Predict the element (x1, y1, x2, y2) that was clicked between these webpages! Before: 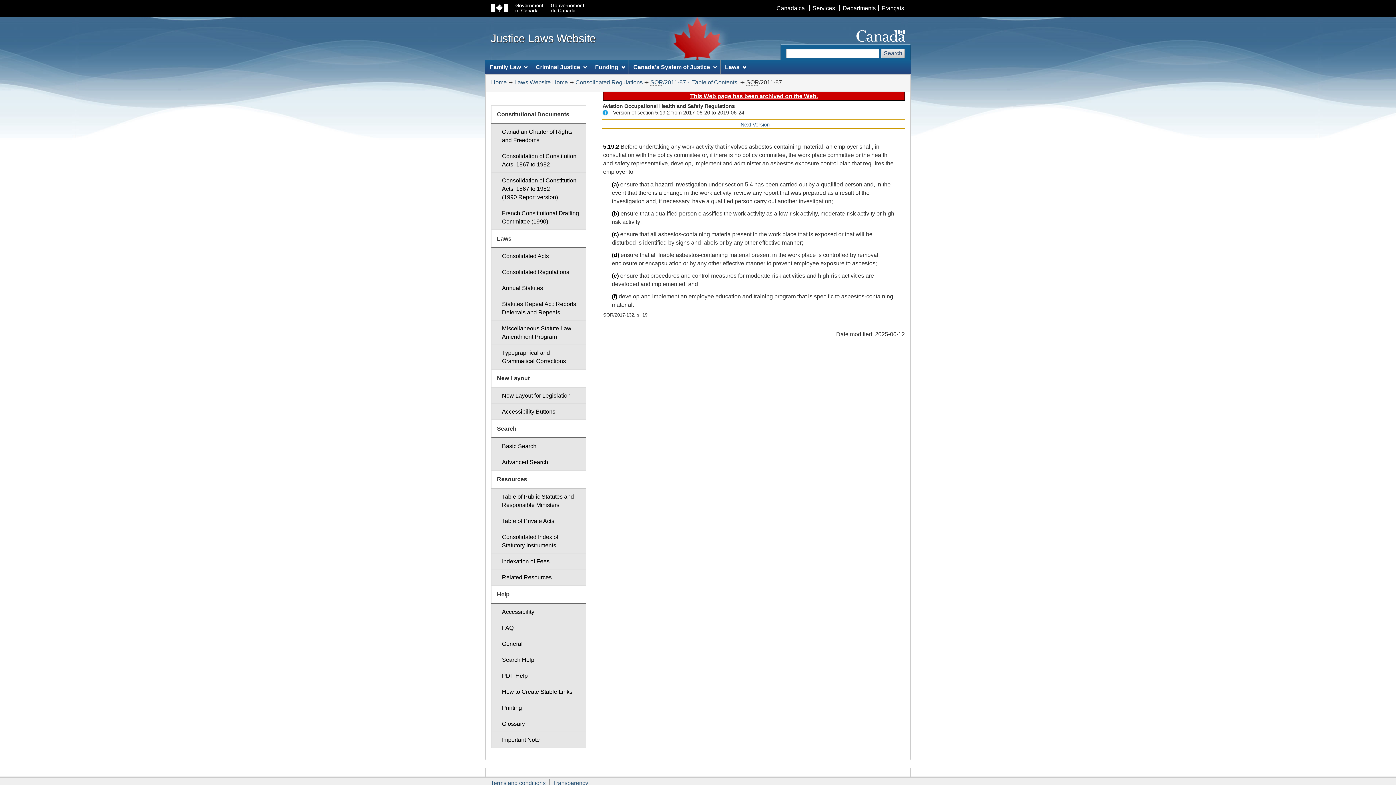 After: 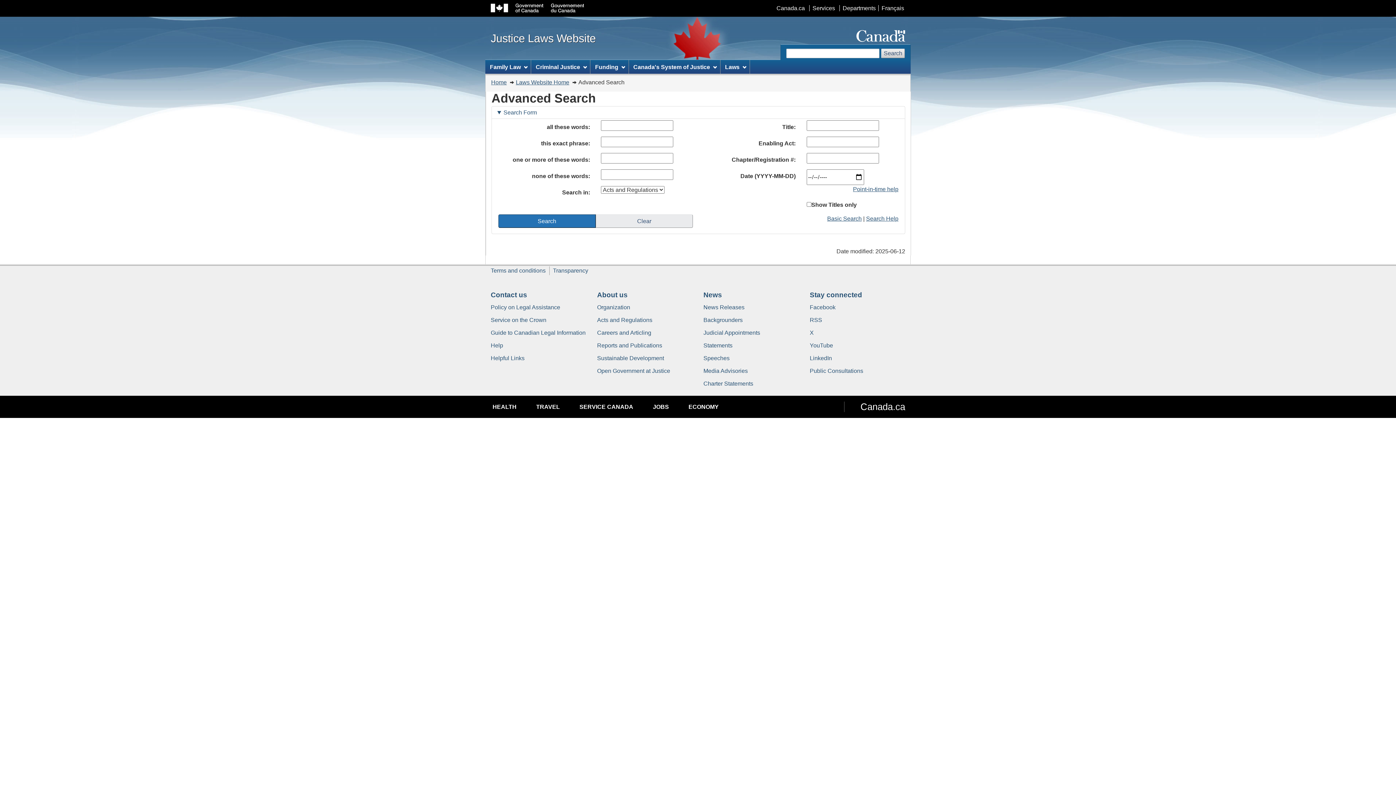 Action: label: Advanced Search bbox: (491, 454, 586, 470)